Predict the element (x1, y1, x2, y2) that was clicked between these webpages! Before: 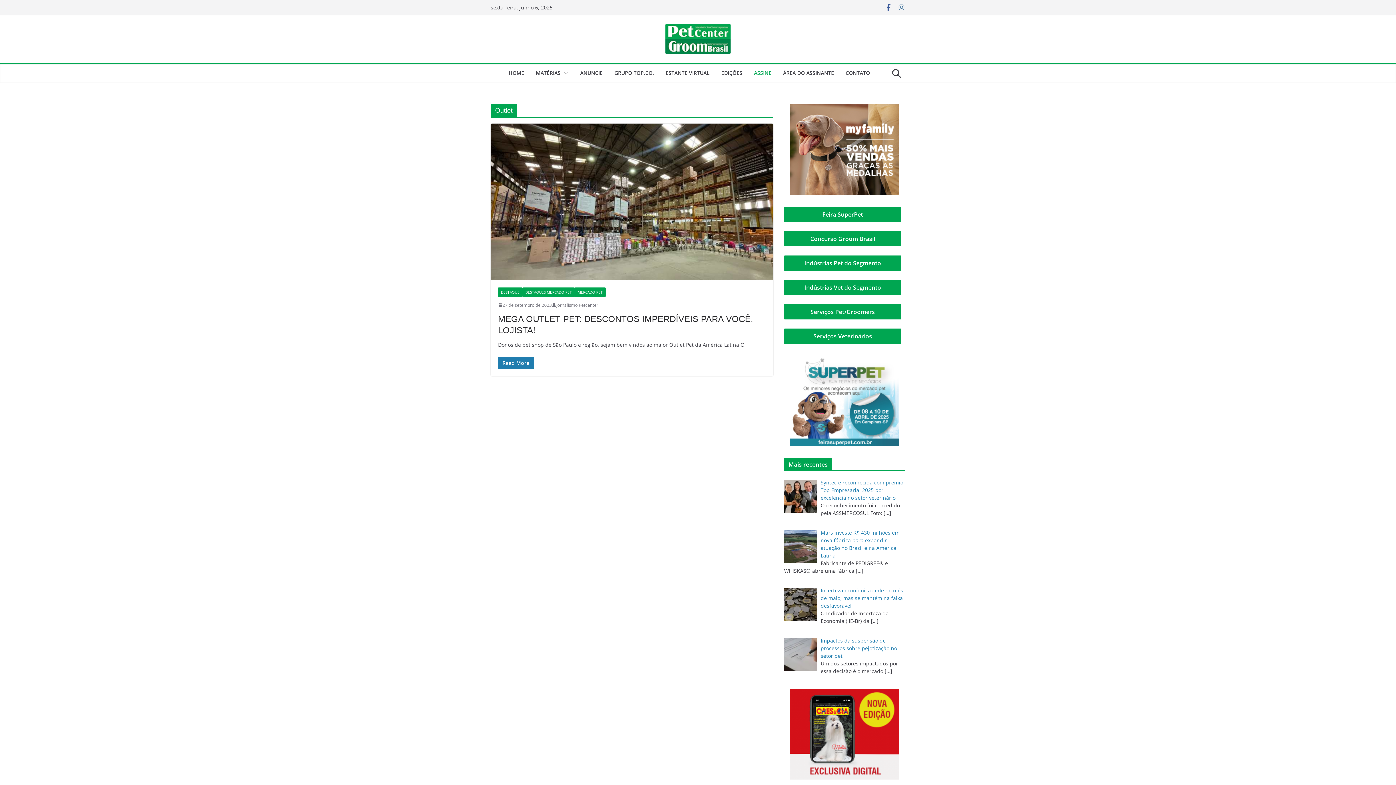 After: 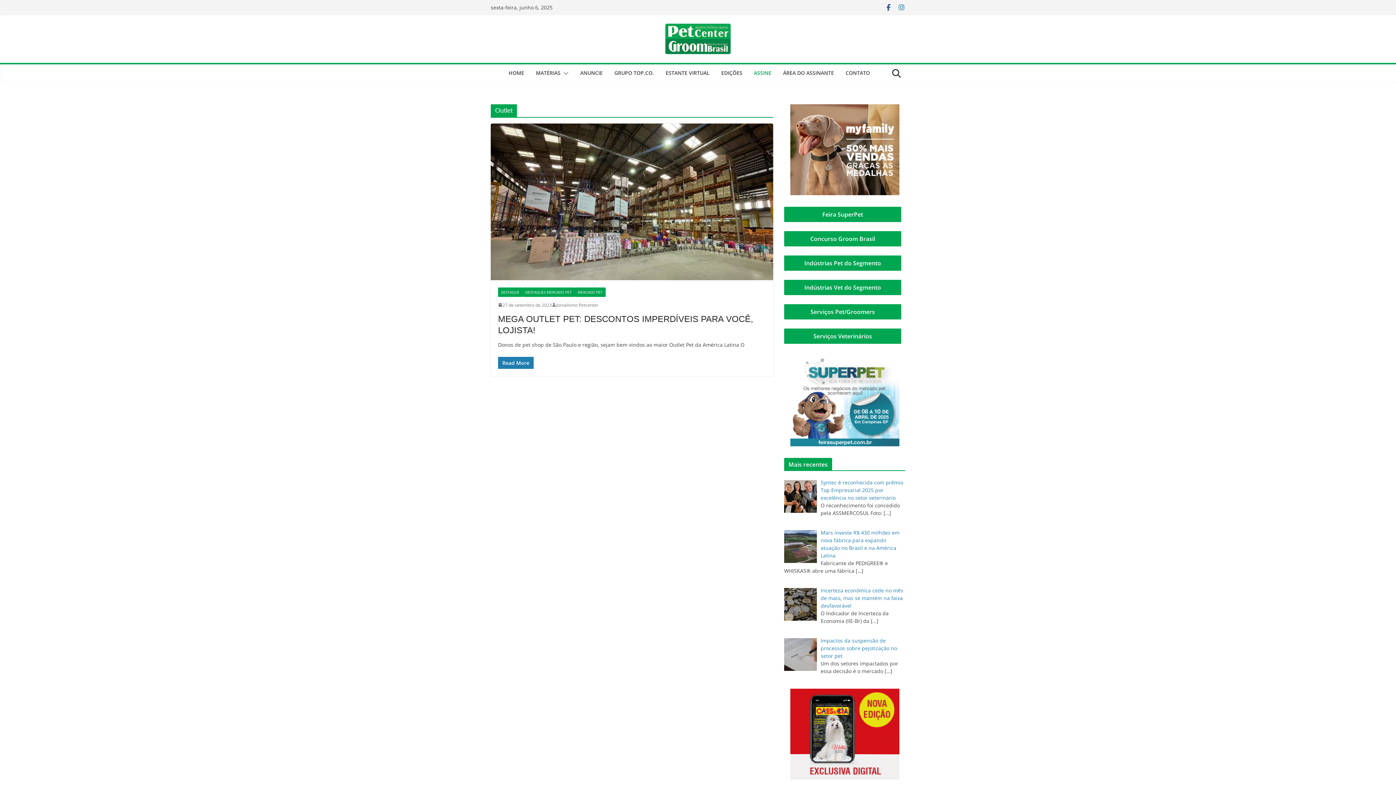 Action: bbox: (898, 3, 905, 11)